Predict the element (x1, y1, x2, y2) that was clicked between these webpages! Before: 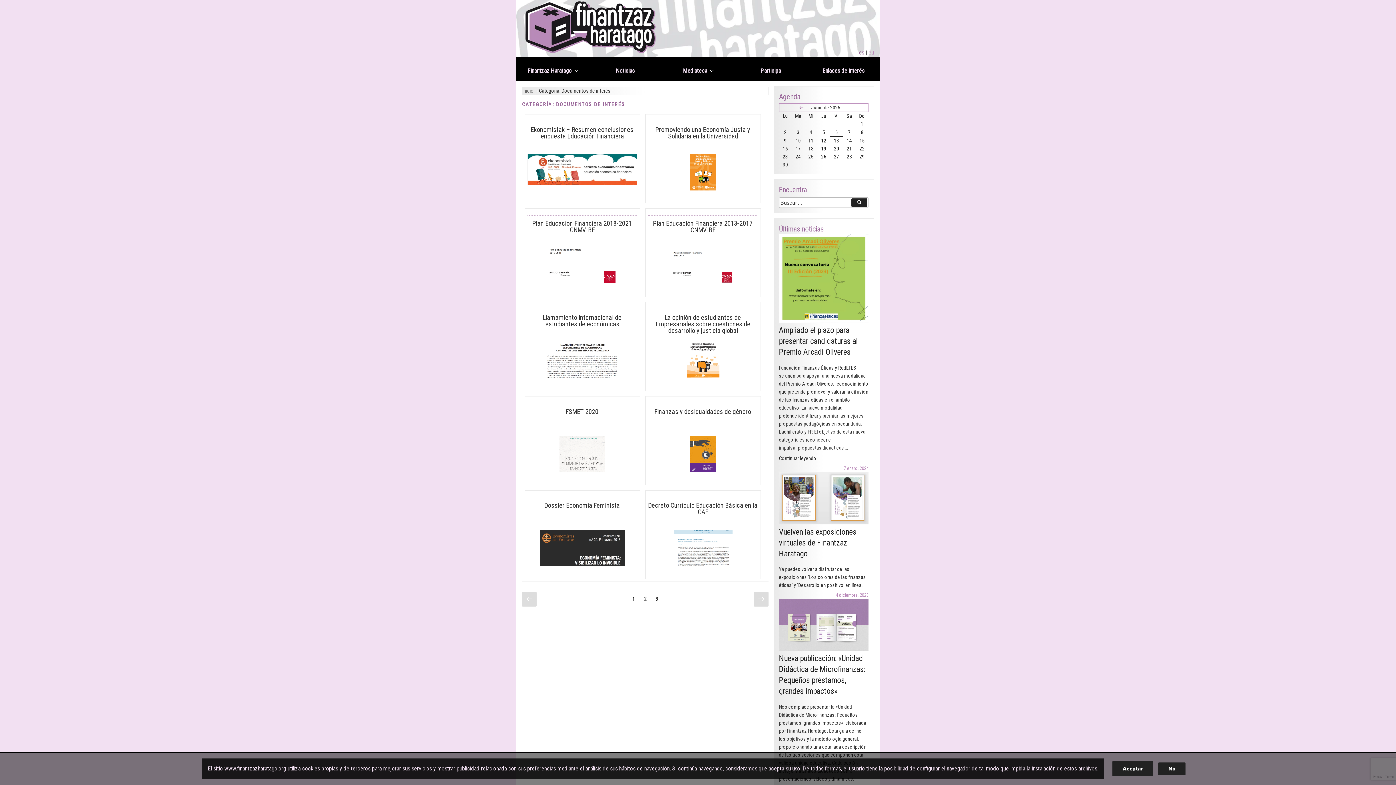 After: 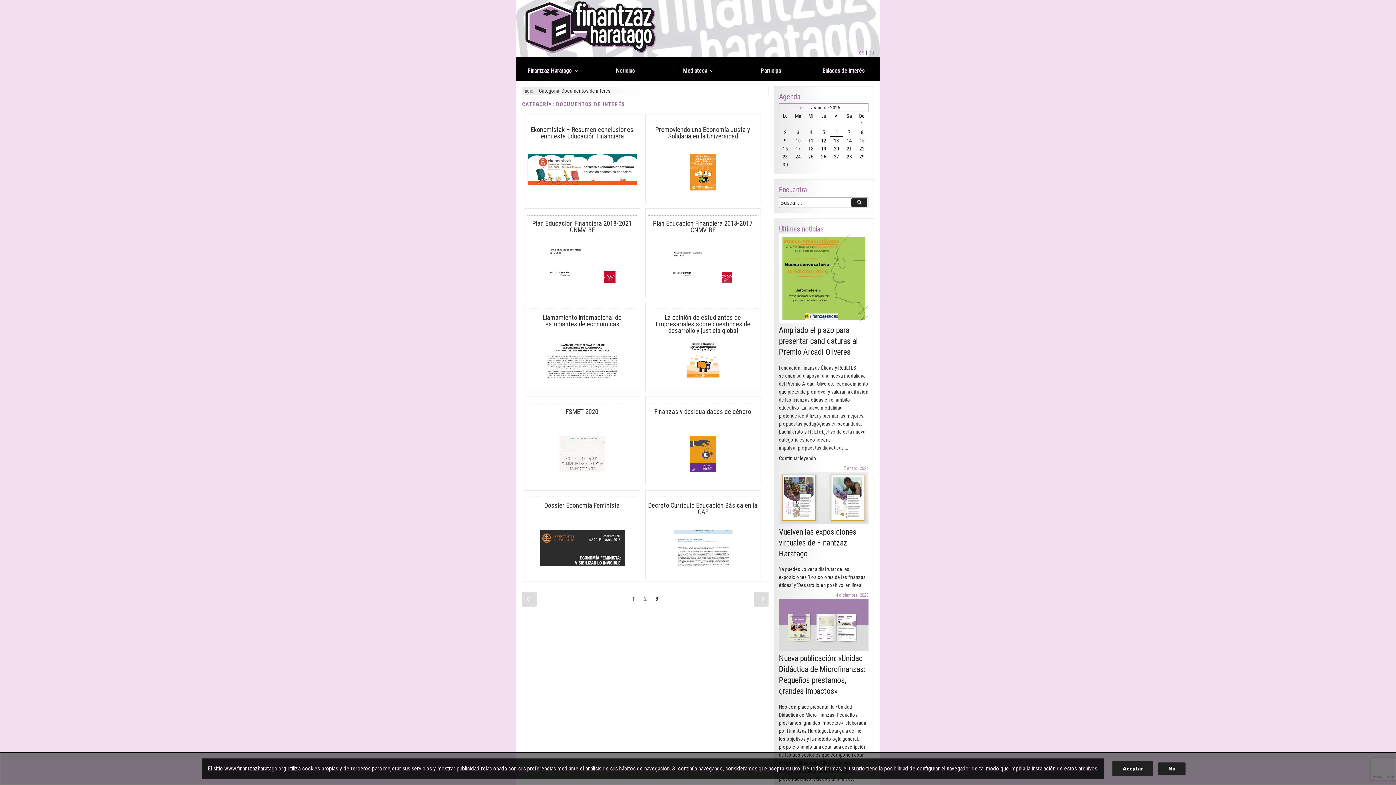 Action: label: Do bbox: (855, 111, 868, 119)